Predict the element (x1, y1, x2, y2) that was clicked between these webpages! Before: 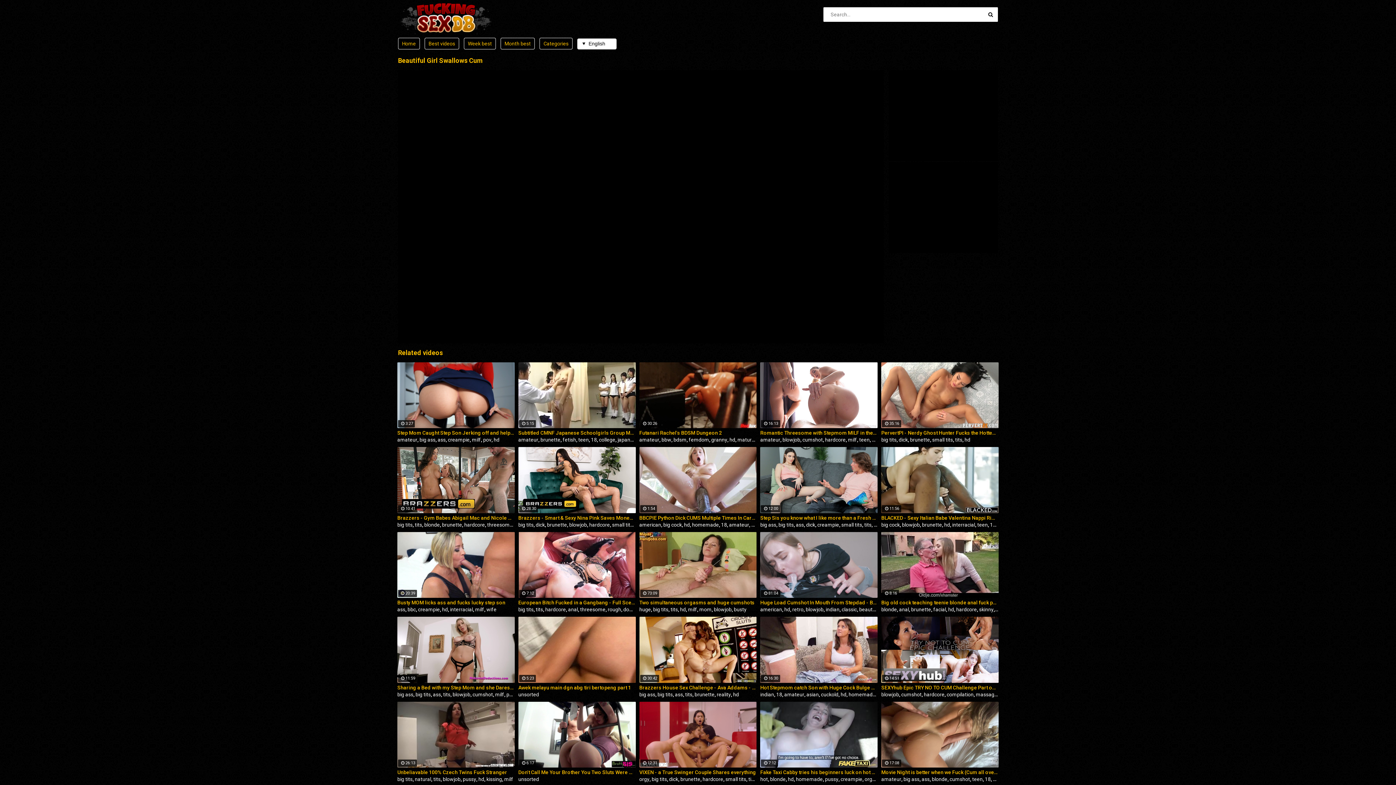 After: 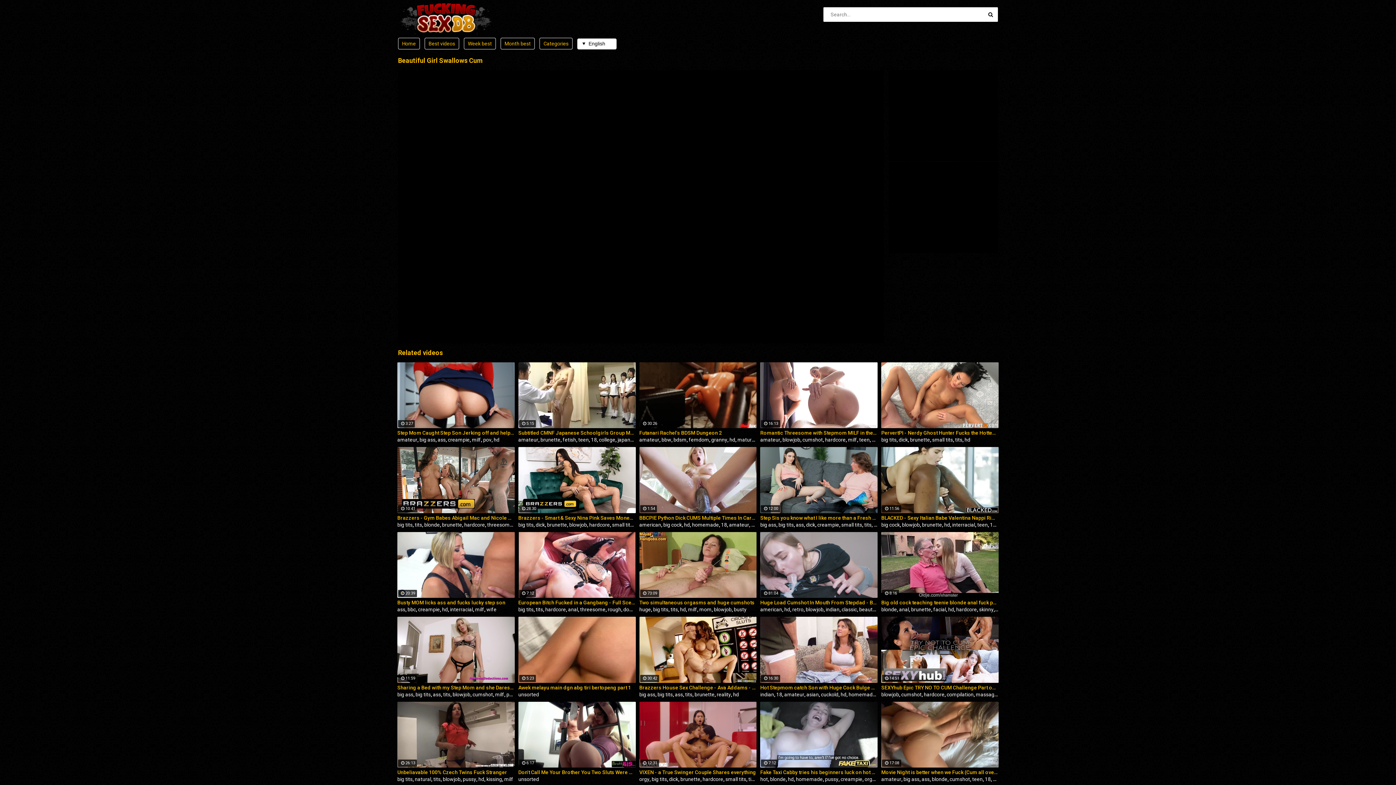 Action: label: big tits bbox: (881, 437, 896, 442)